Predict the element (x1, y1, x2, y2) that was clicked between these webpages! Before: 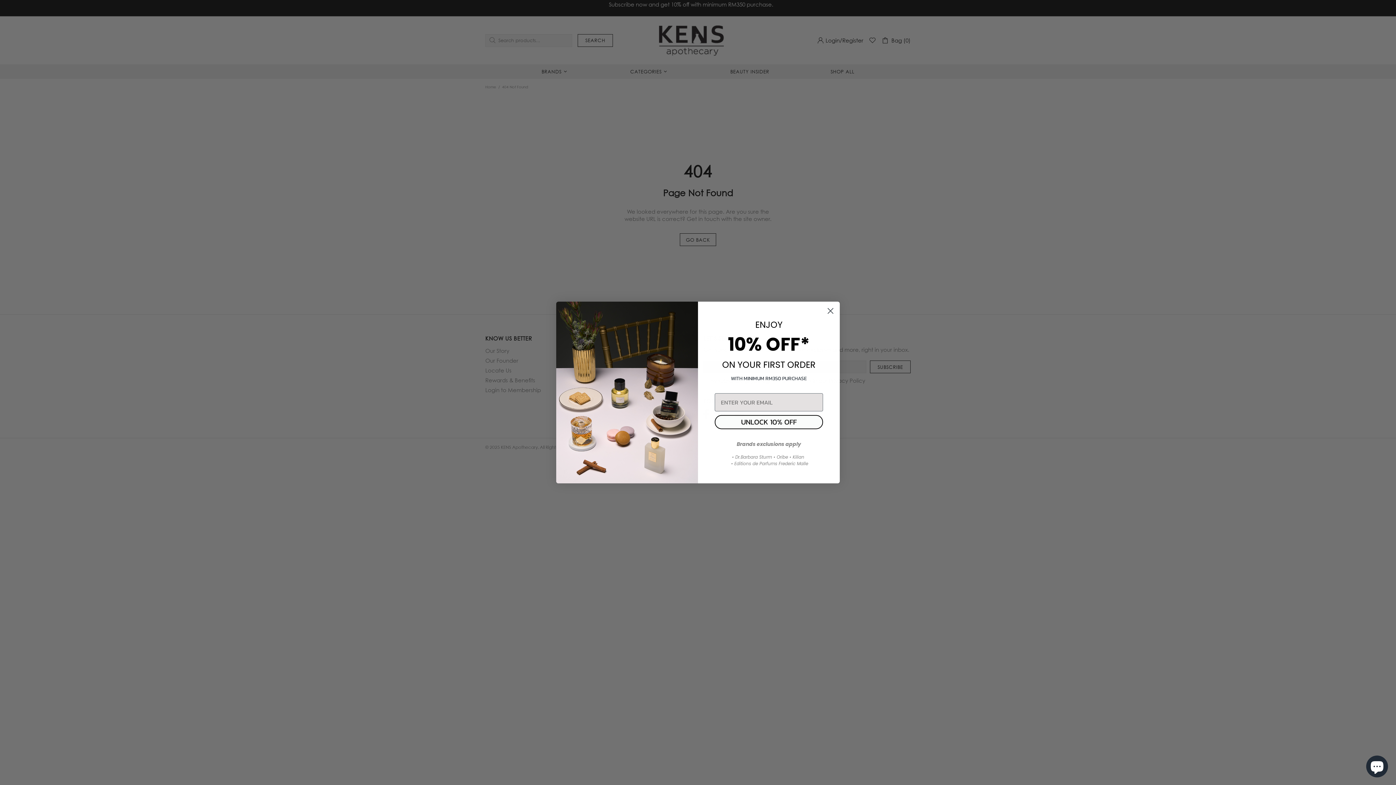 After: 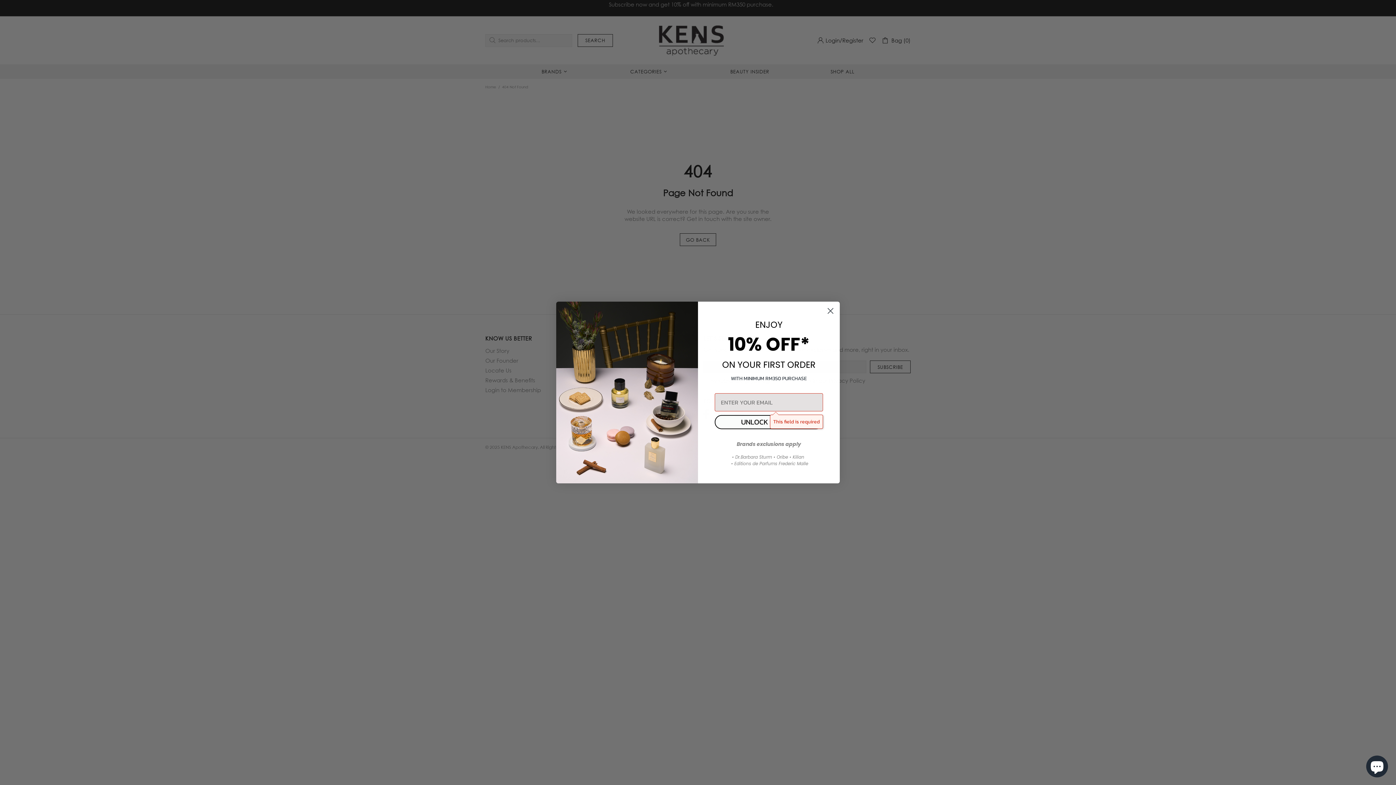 Action: bbox: (714, 415, 823, 429) label: UNLOCK 10% OFF